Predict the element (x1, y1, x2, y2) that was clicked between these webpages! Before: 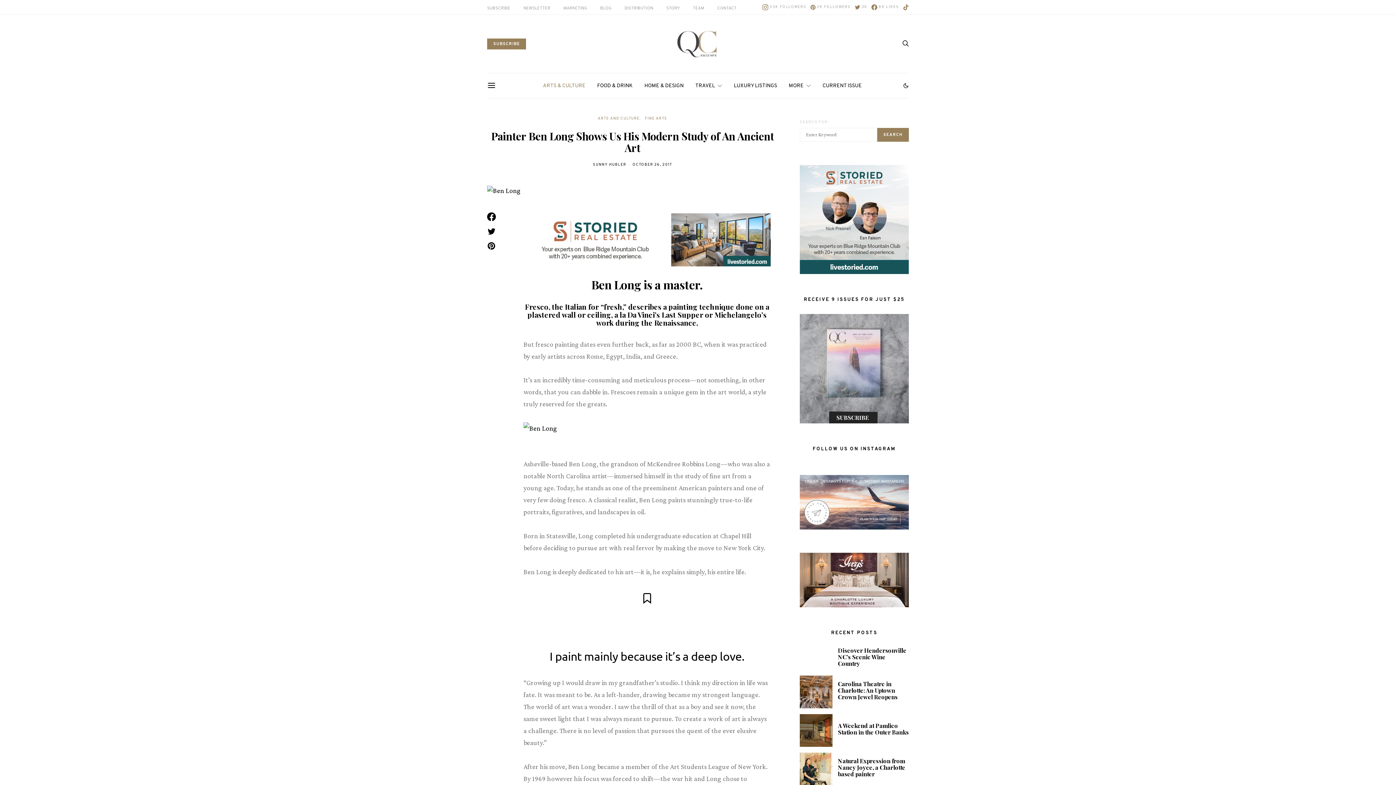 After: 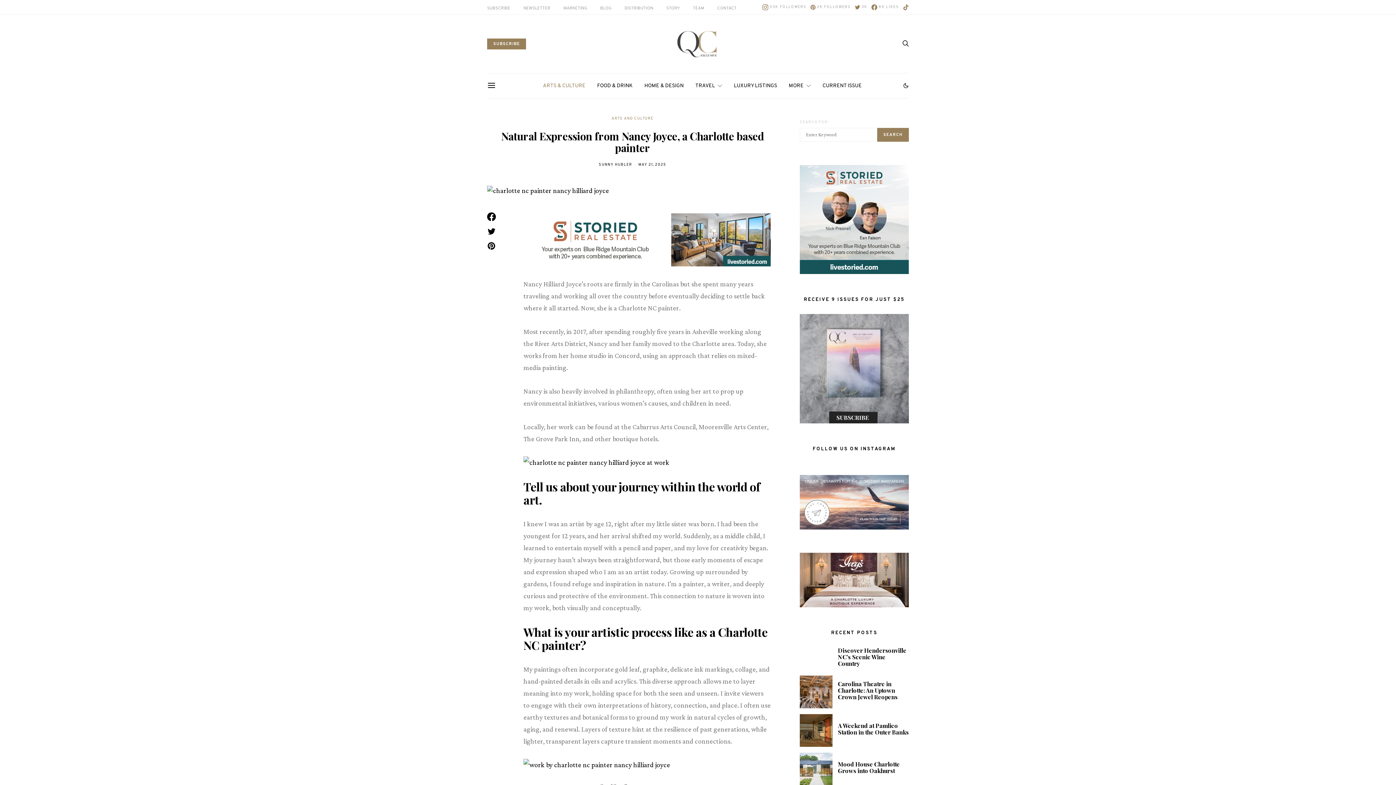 Action: bbox: (800, 752, 832, 785)